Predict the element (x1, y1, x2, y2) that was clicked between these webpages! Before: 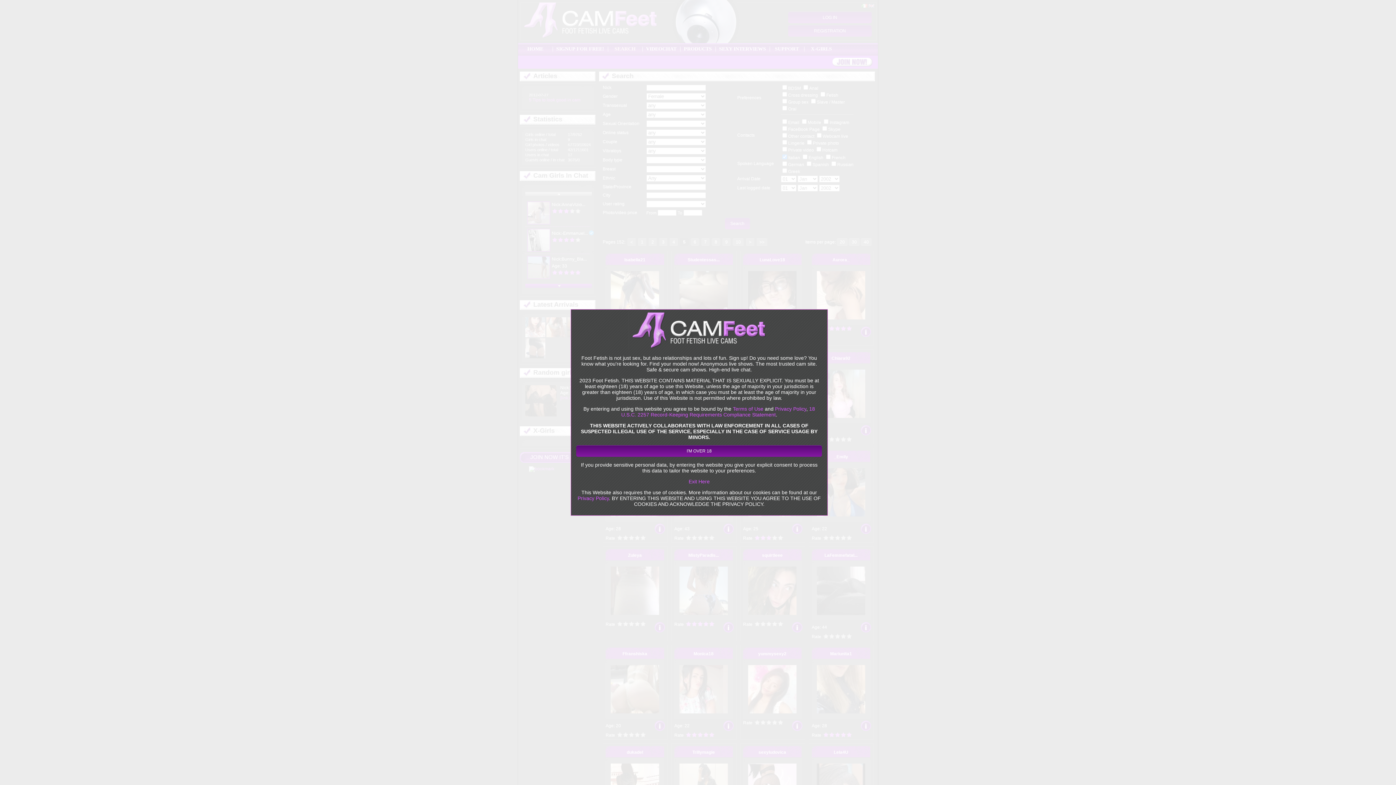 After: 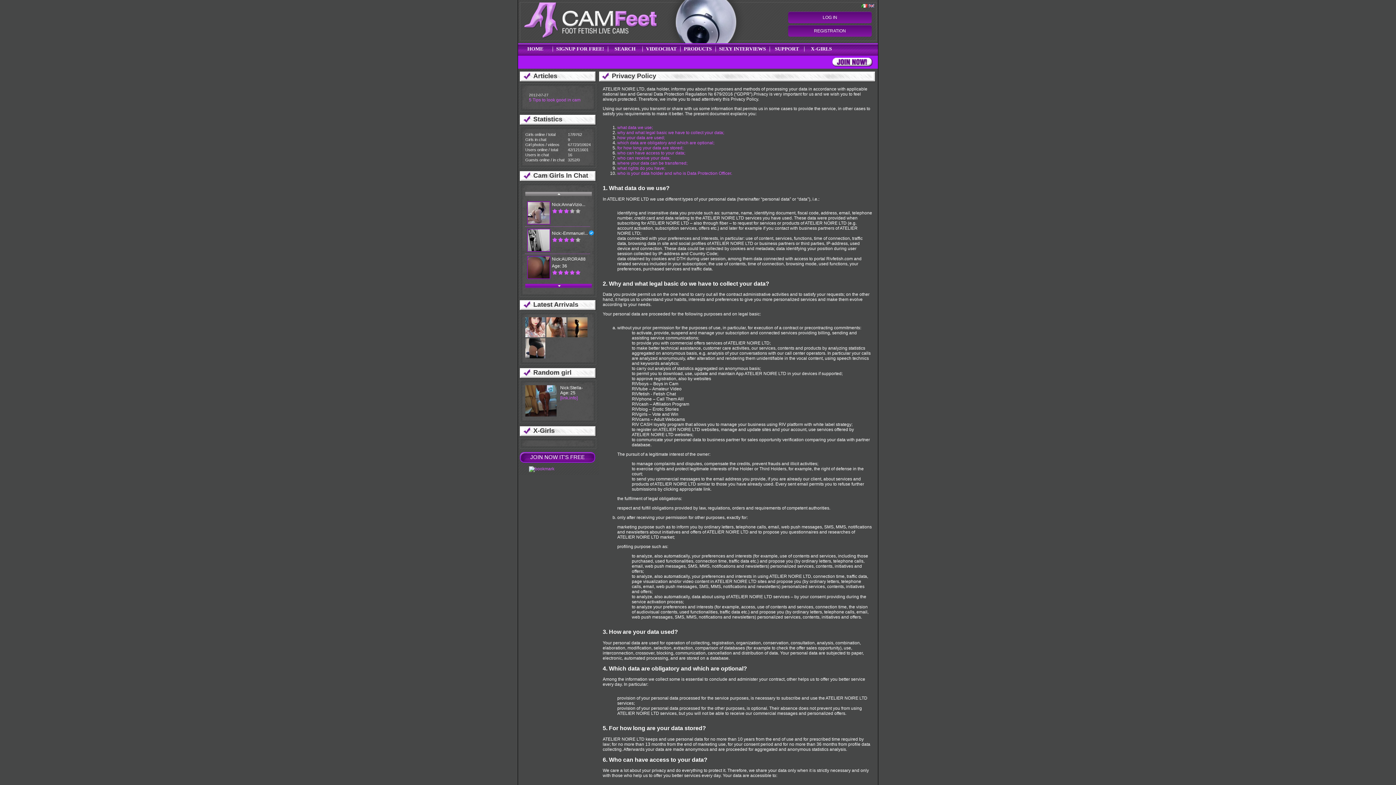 Action: bbox: (775, 406, 806, 412) label: Privacy Policy